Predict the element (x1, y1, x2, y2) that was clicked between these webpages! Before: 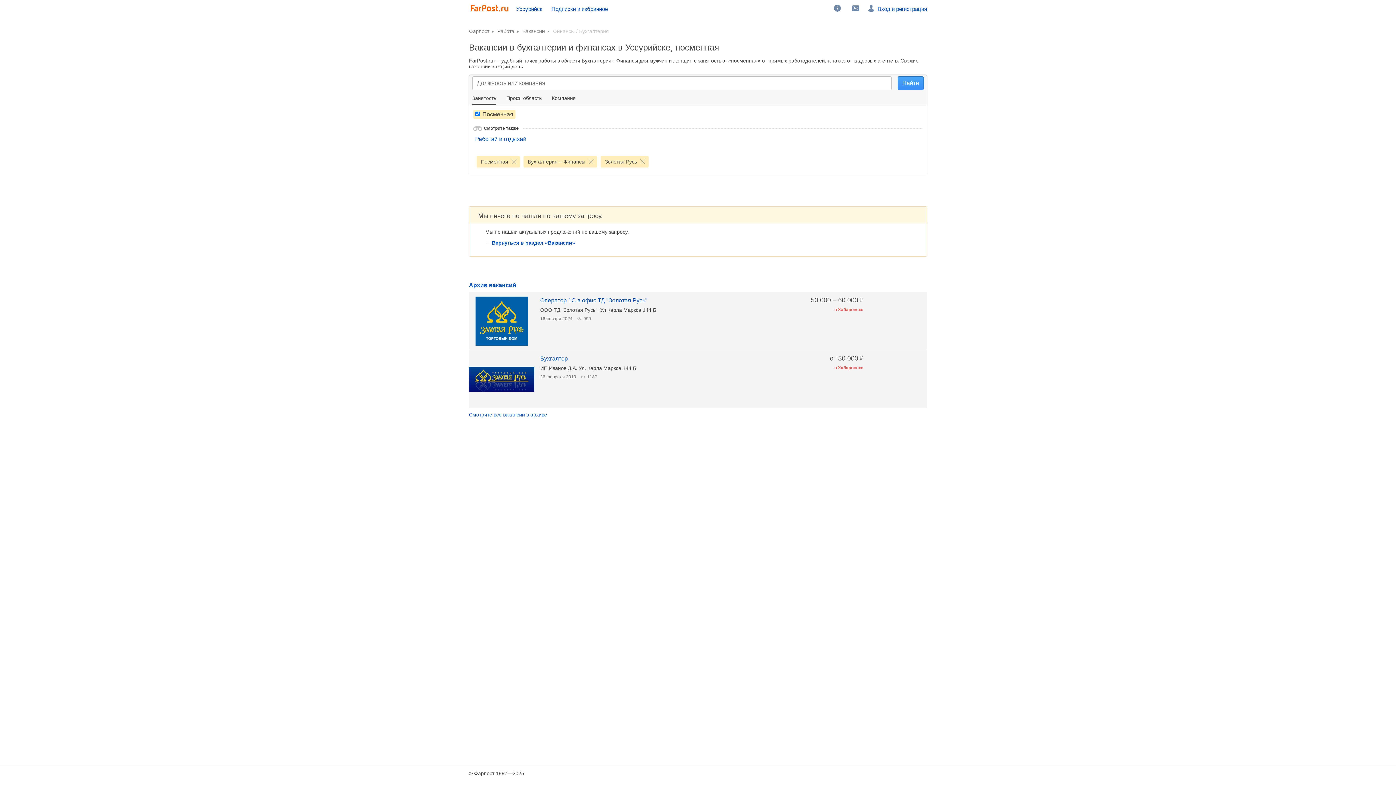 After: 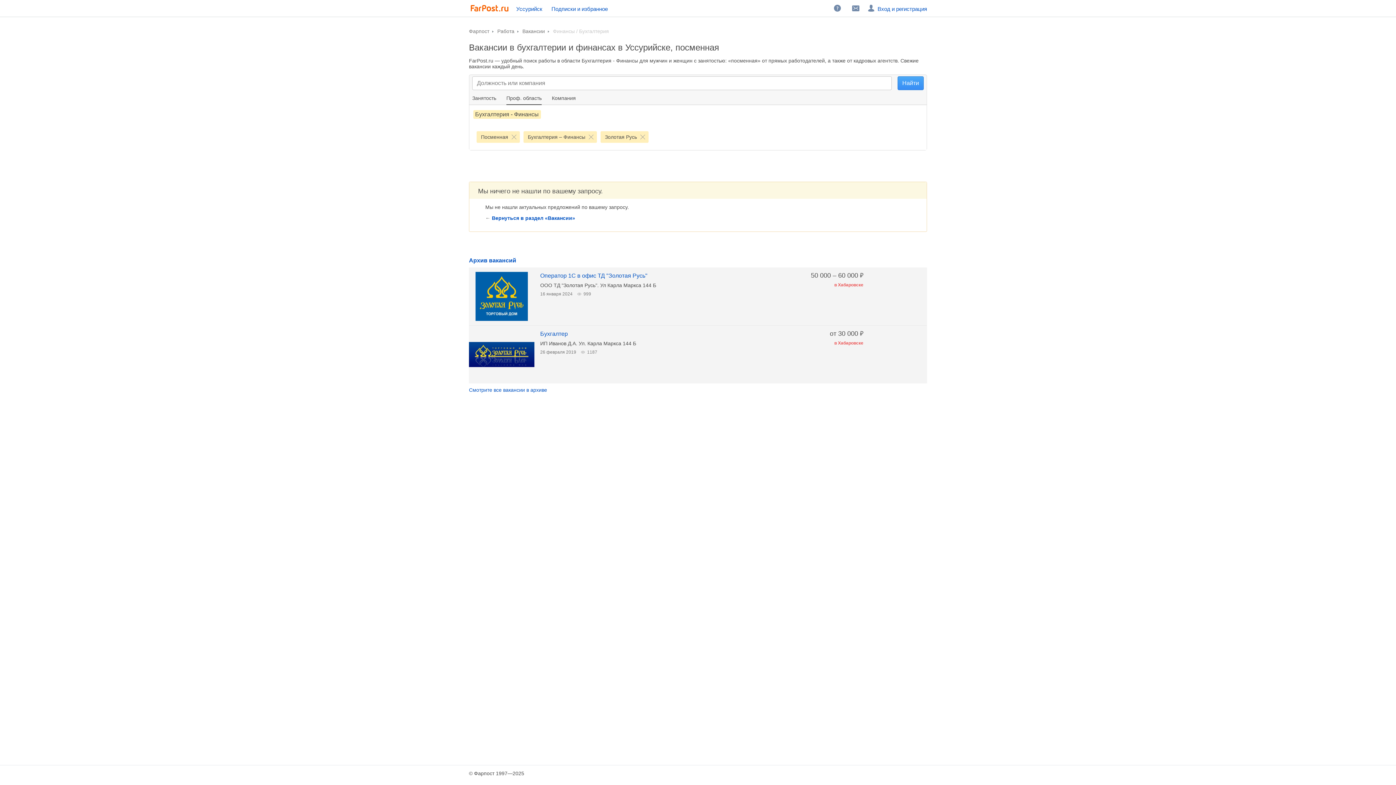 Action: bbox: (502, 91, 546, 105) label: Проф. область